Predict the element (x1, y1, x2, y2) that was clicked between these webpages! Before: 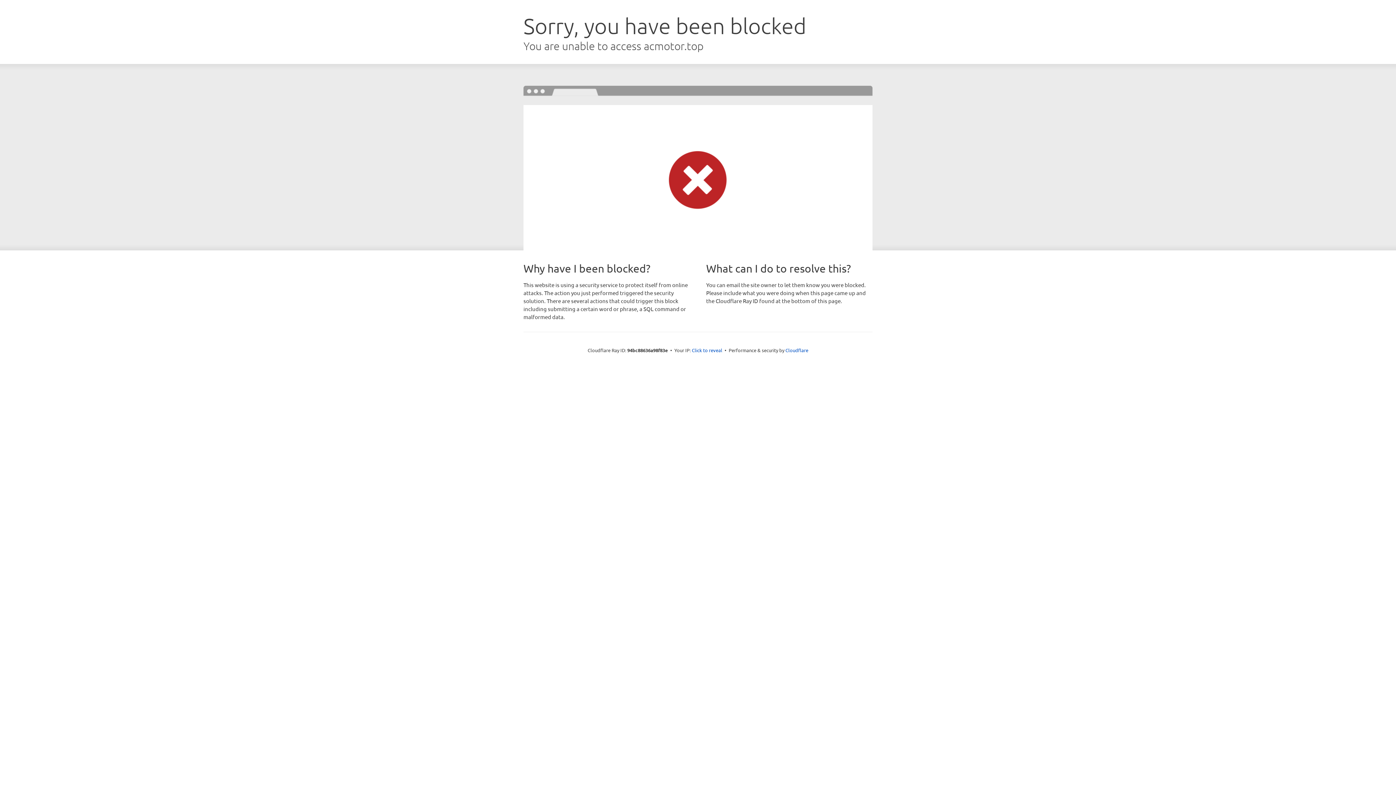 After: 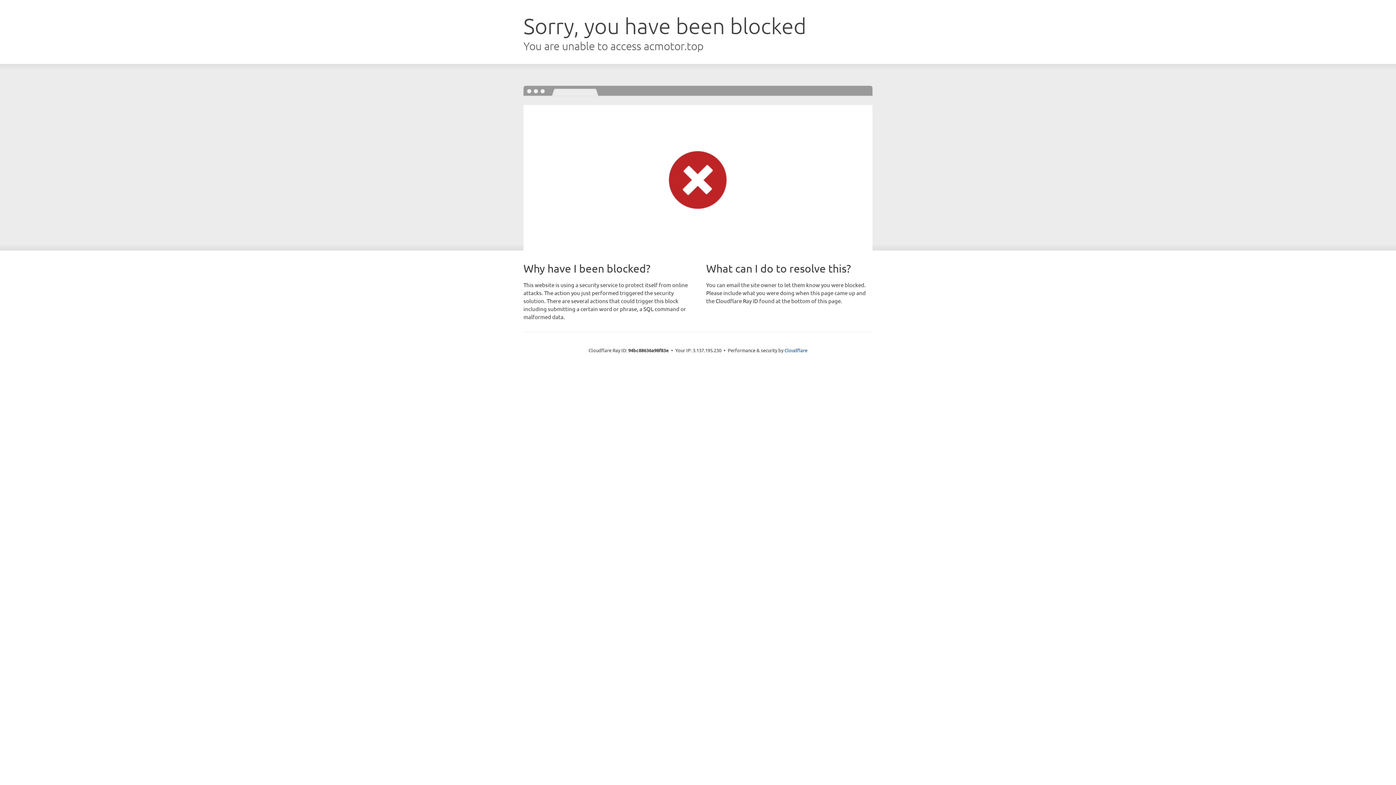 Action: bbox: (692, 346, 722, 353) label: Click to reveal